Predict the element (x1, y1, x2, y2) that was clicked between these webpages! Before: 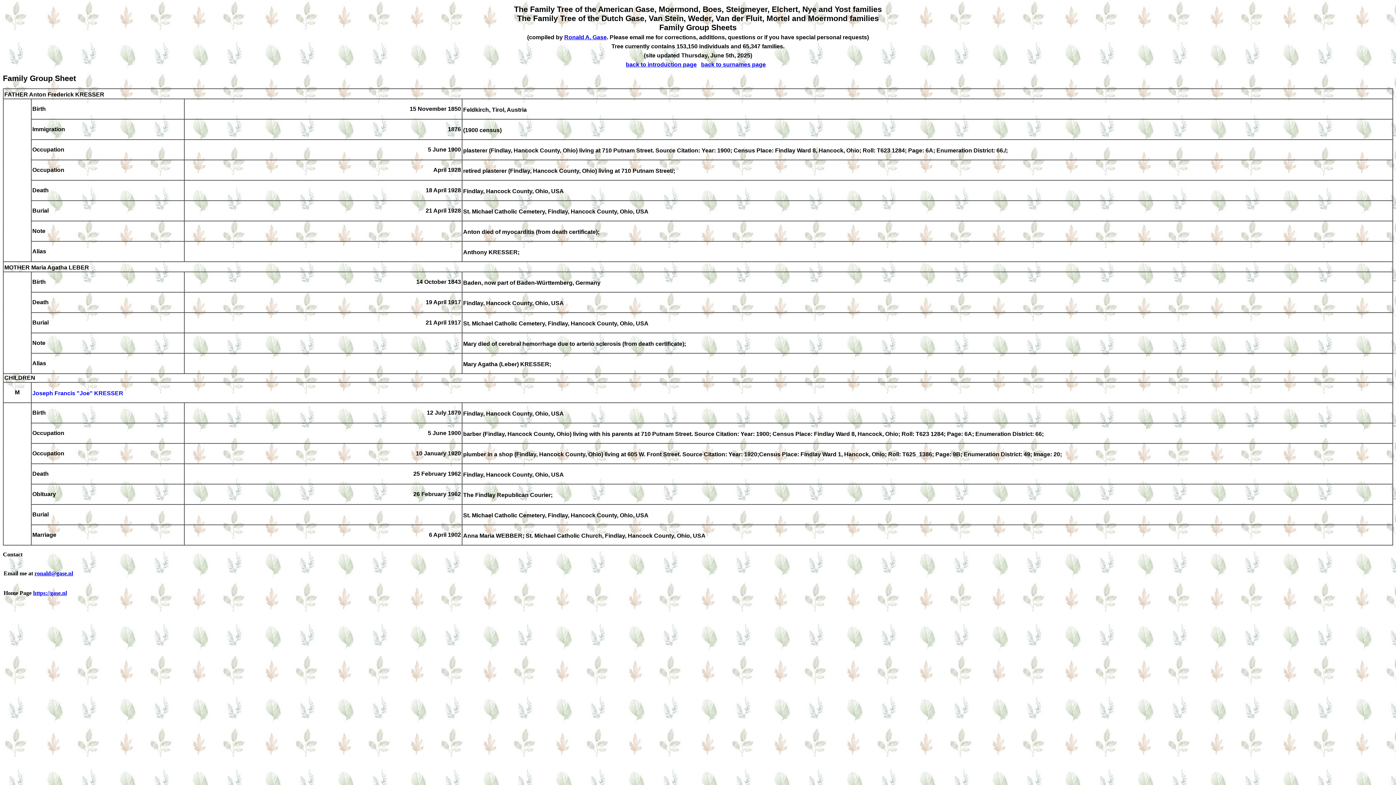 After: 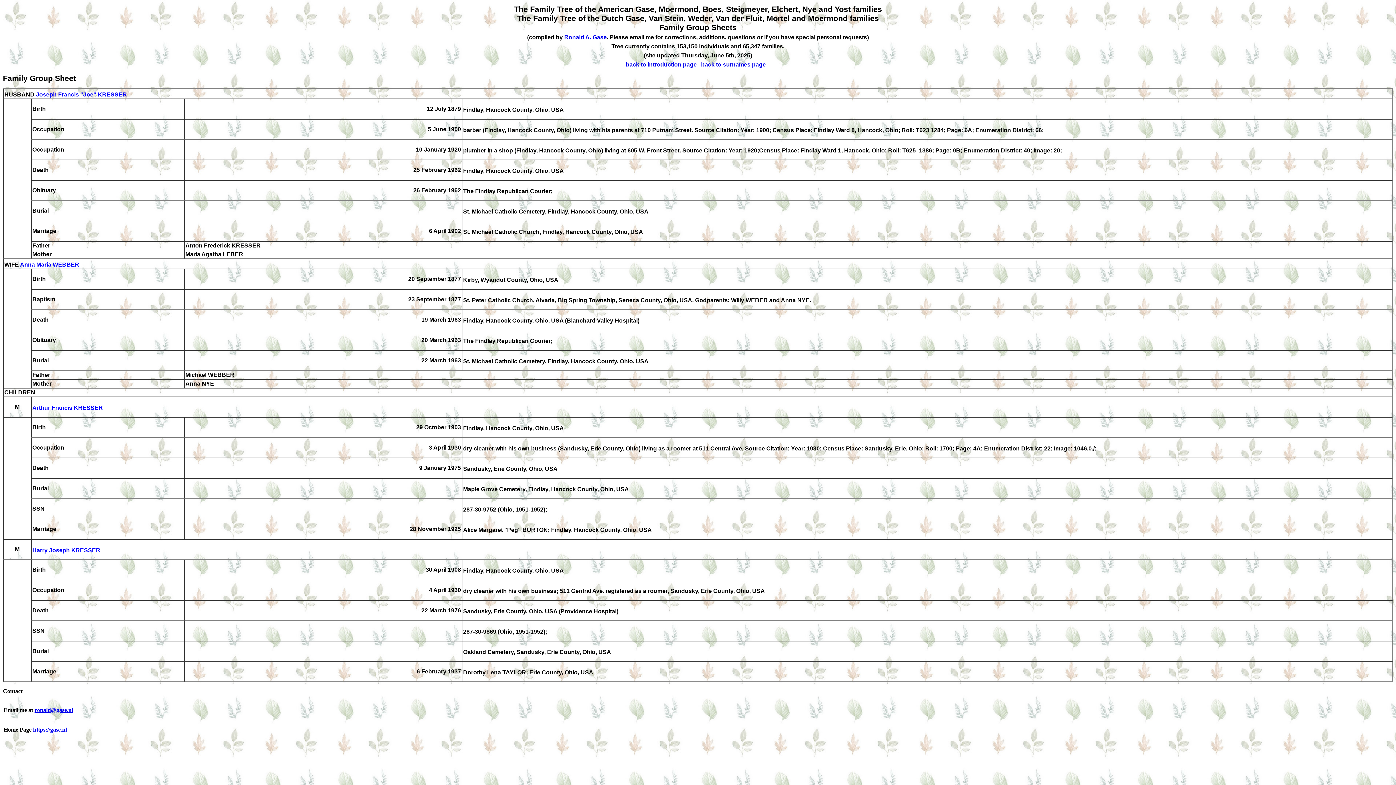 Action: label: Joseph Francis "Joe" KRESSER bbox: (32, 390, 123, 396)